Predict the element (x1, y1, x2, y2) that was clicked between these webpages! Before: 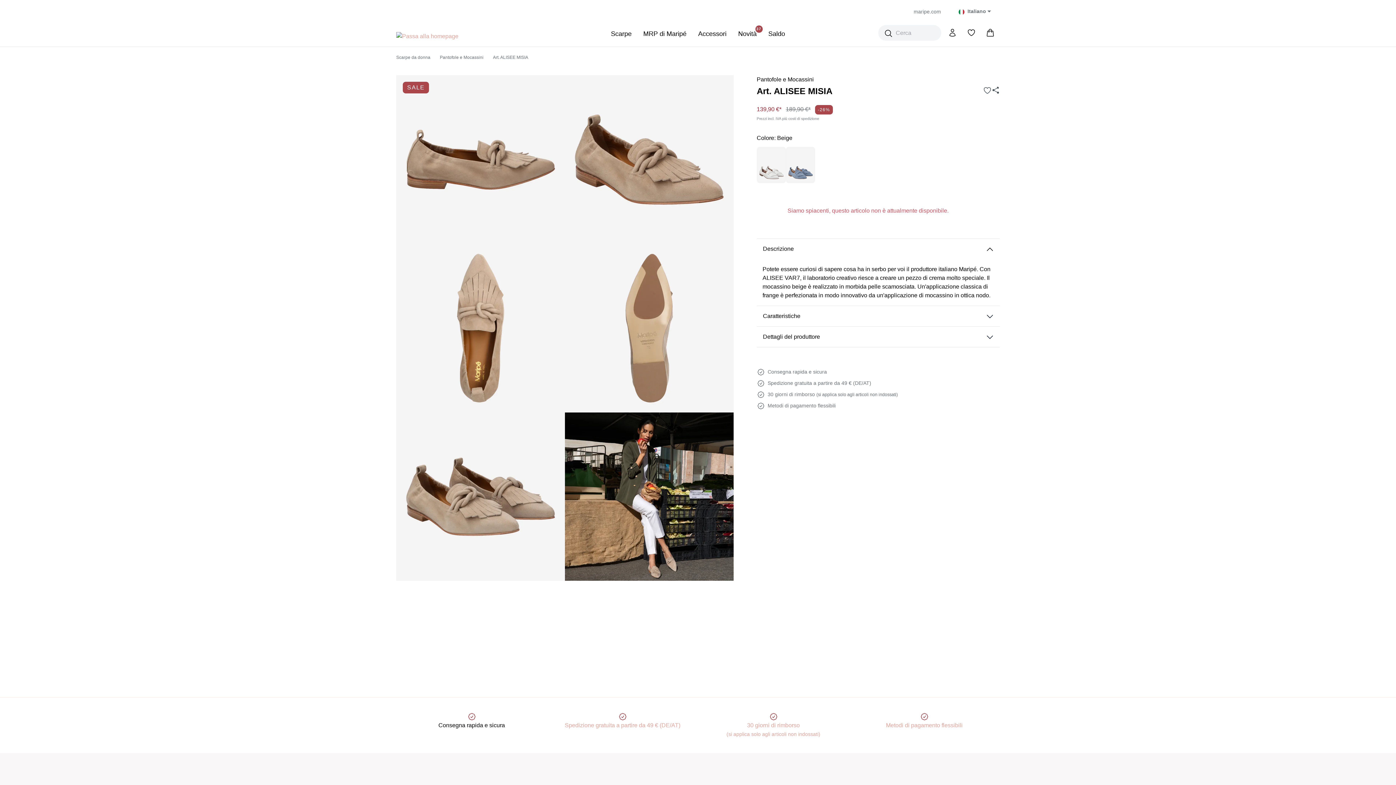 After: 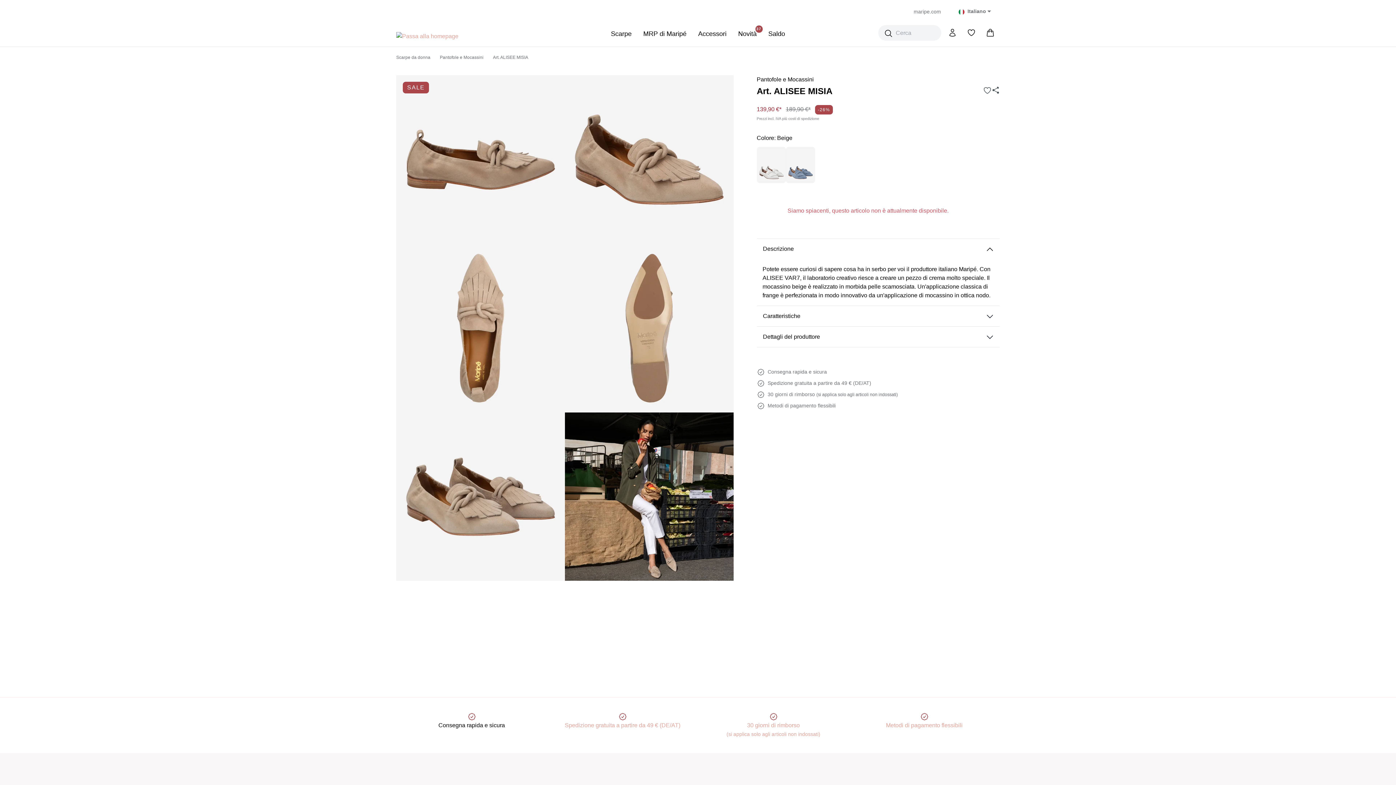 Action: label: Art. ALISEE MISIA bbox: (493, 54, 528, 60)